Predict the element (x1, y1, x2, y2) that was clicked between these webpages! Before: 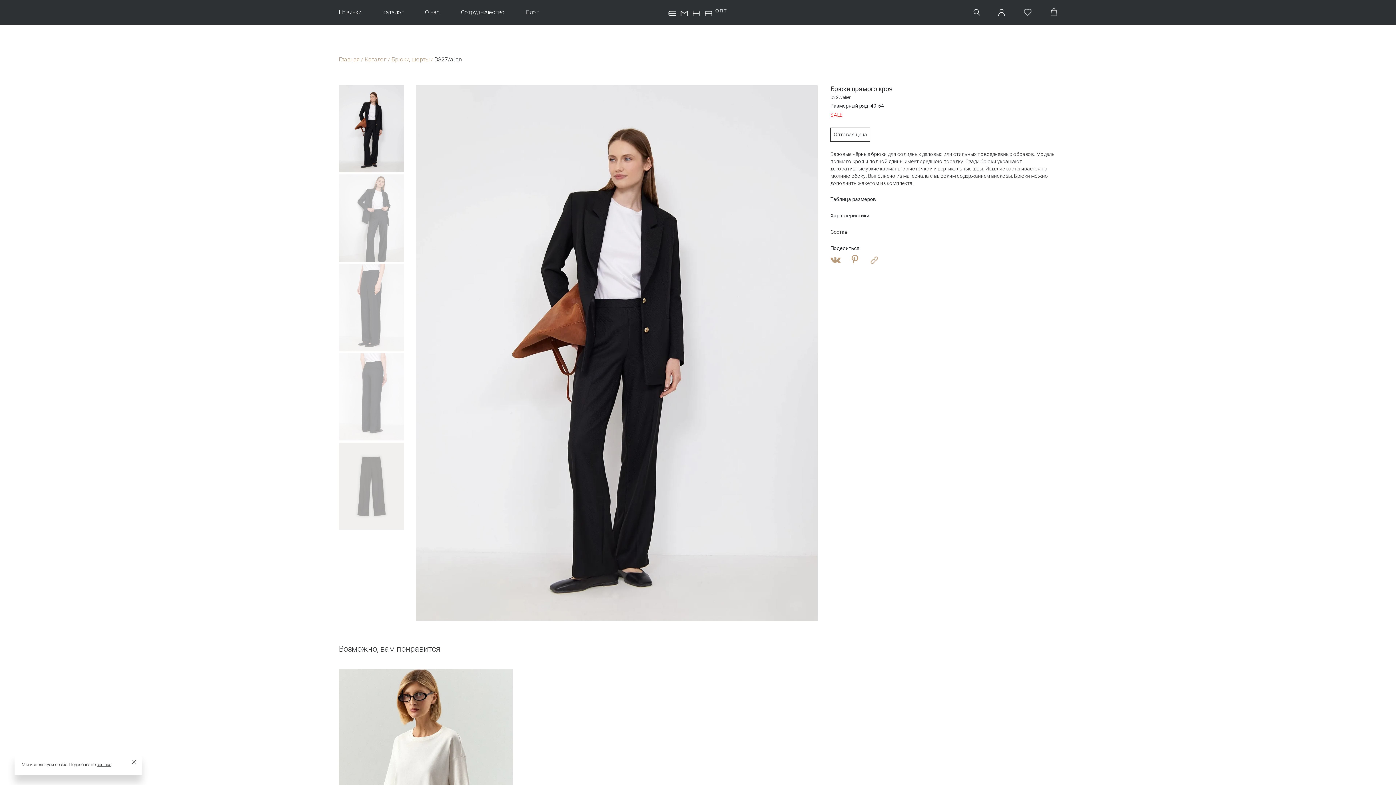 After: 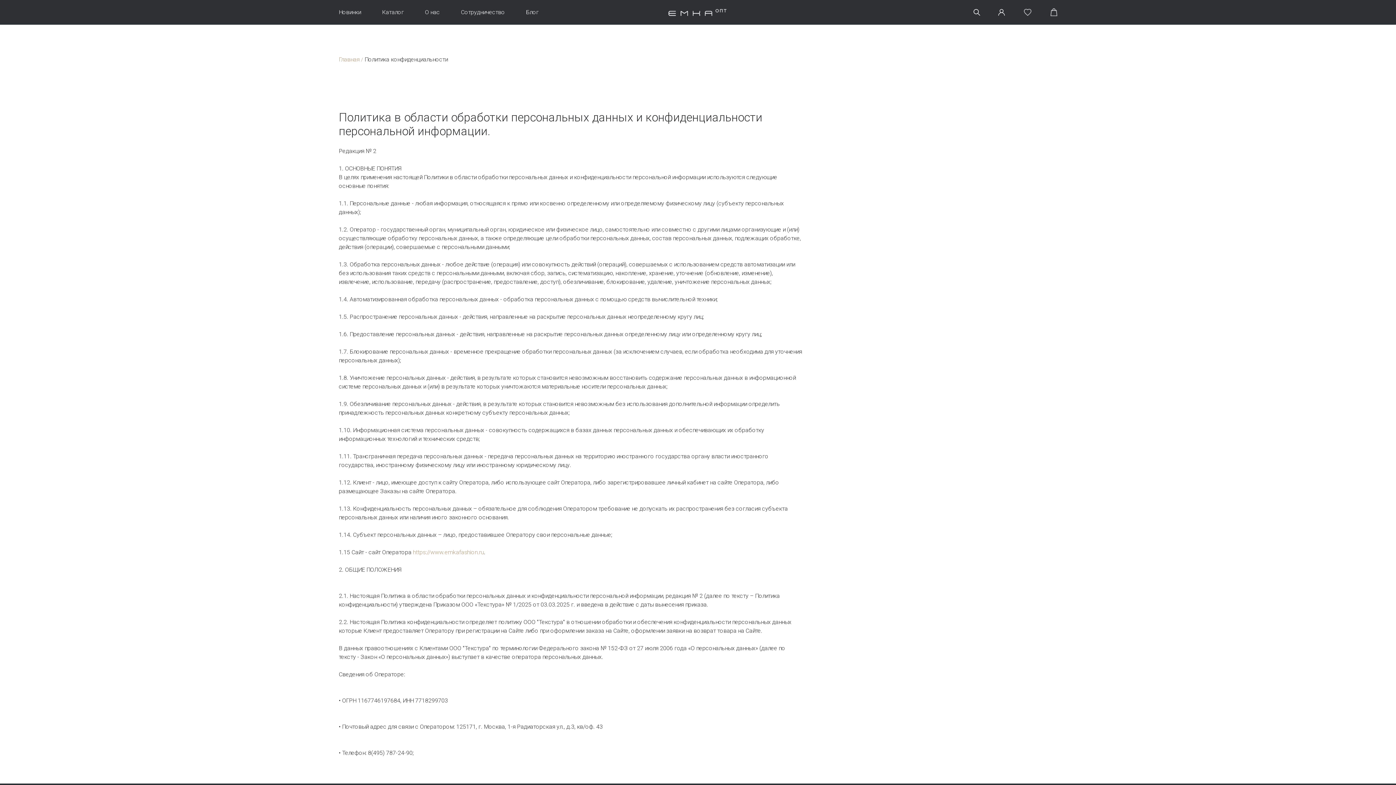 Action: label: ссылке bbox: (96, 762, 110, 767)